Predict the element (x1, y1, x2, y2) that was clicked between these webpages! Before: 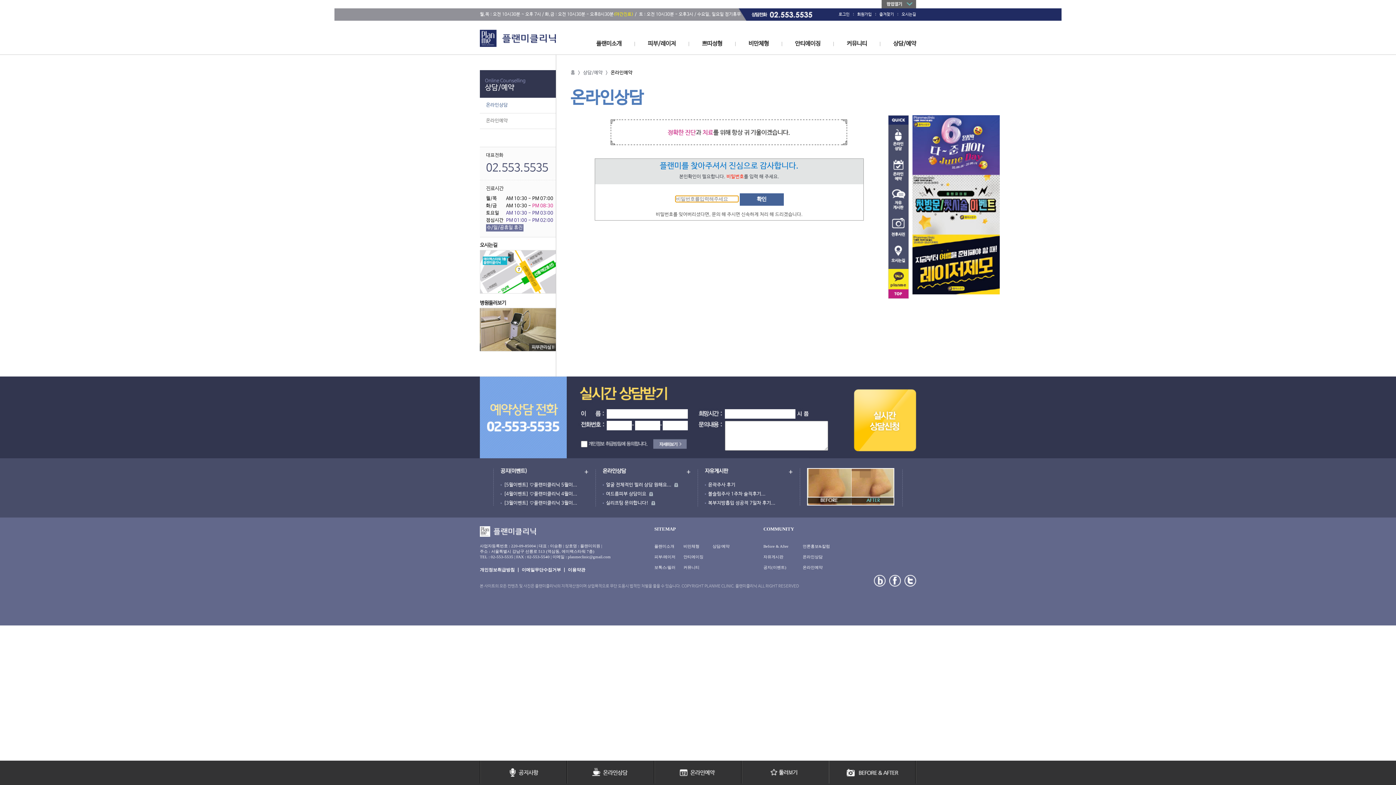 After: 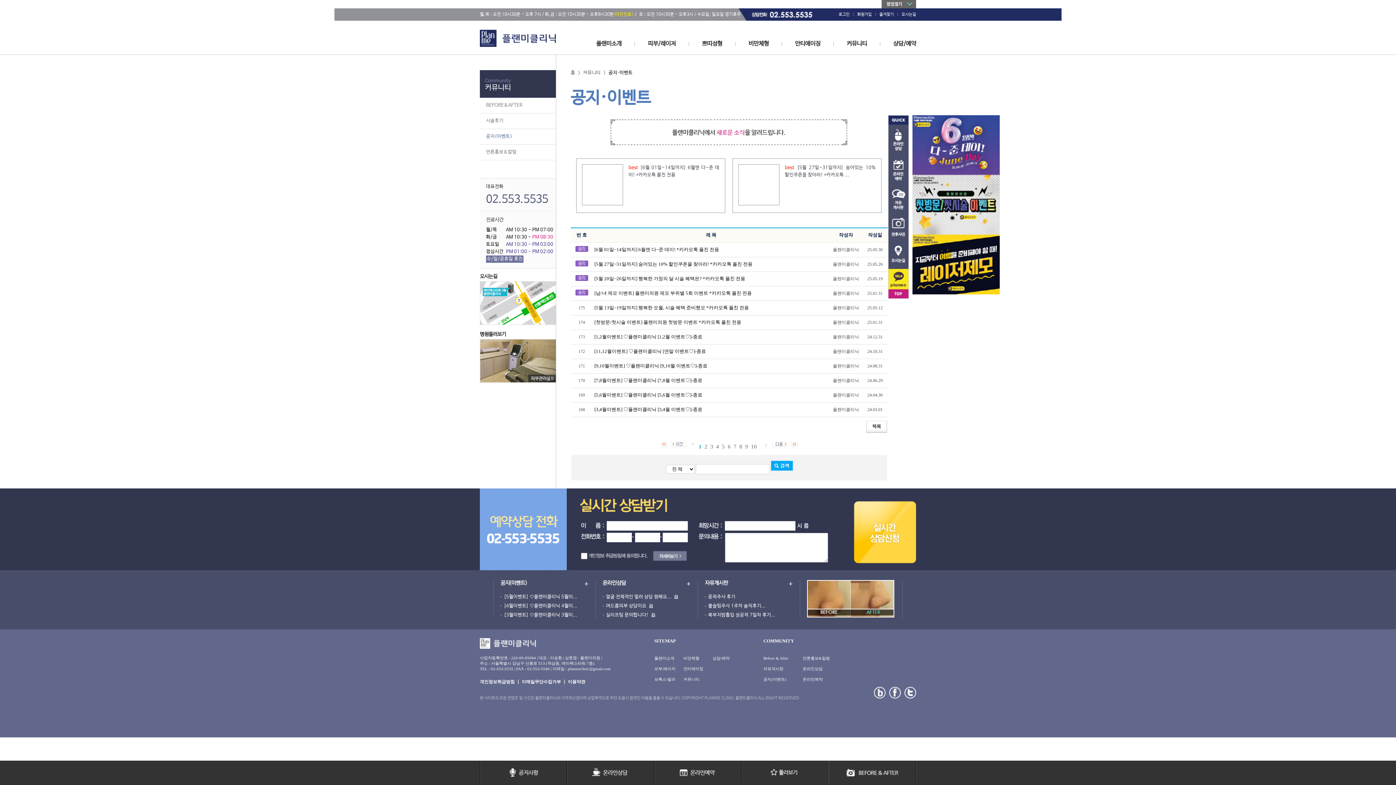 Action: bbox: (584, 470, 588, 475)